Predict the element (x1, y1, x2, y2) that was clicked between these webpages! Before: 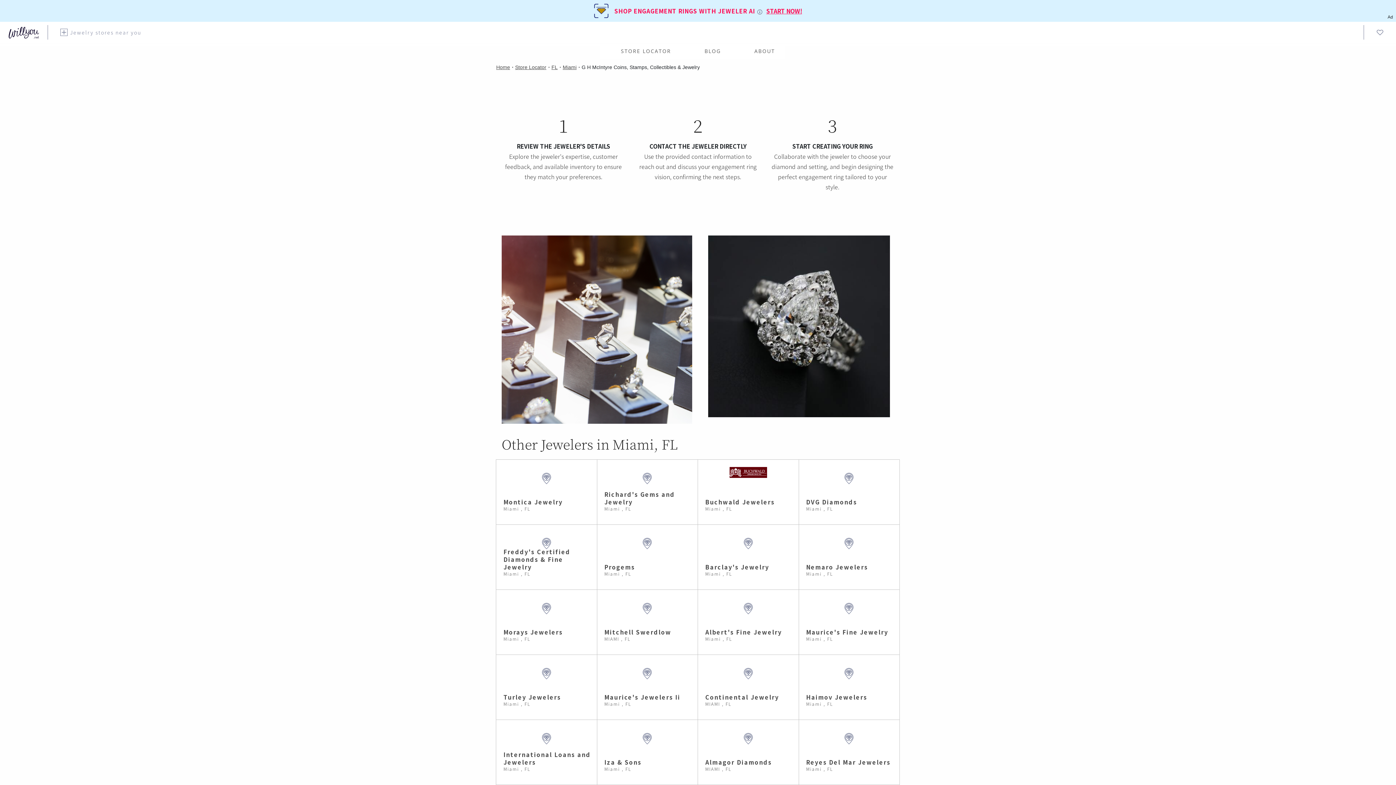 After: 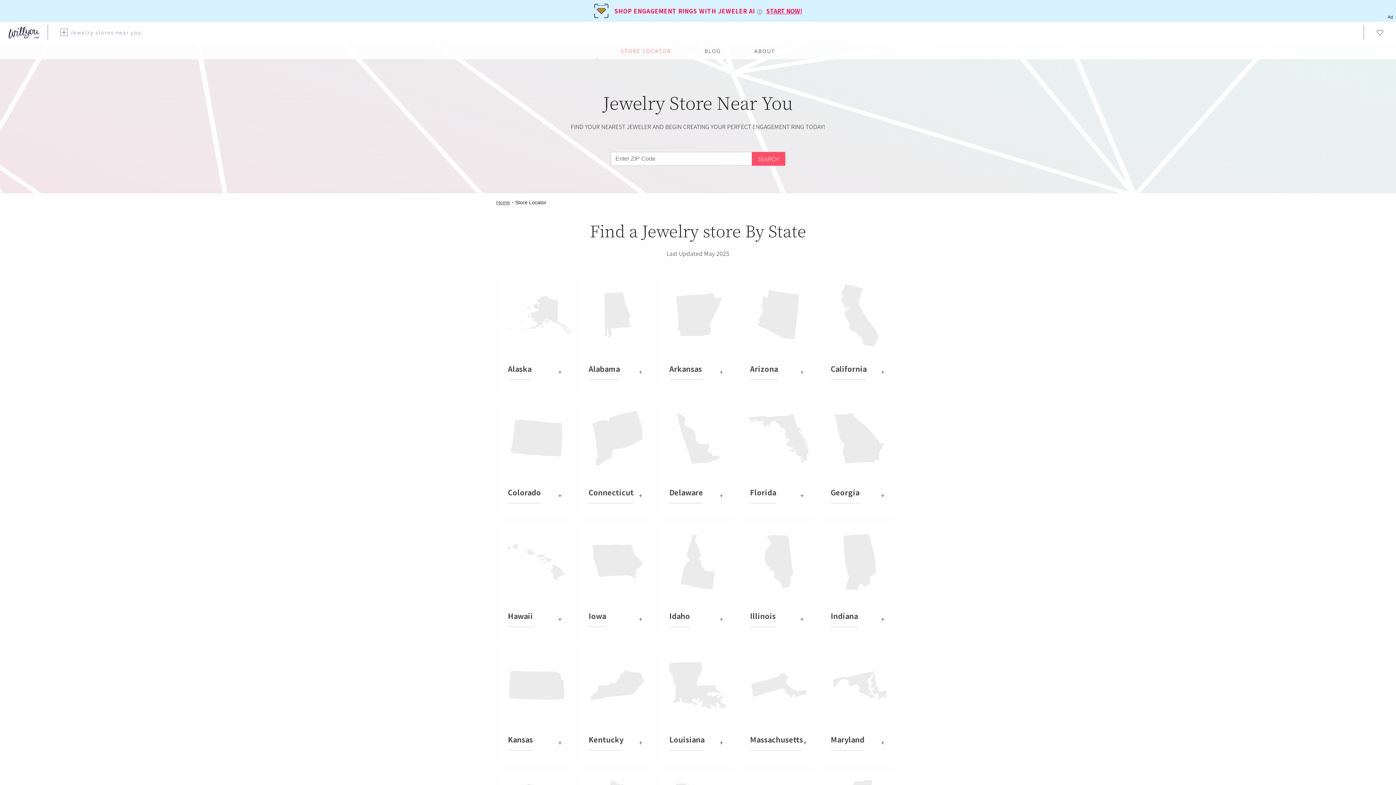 Action: label: STORE LOCATOR bbox: (615, 45, 677, 57)